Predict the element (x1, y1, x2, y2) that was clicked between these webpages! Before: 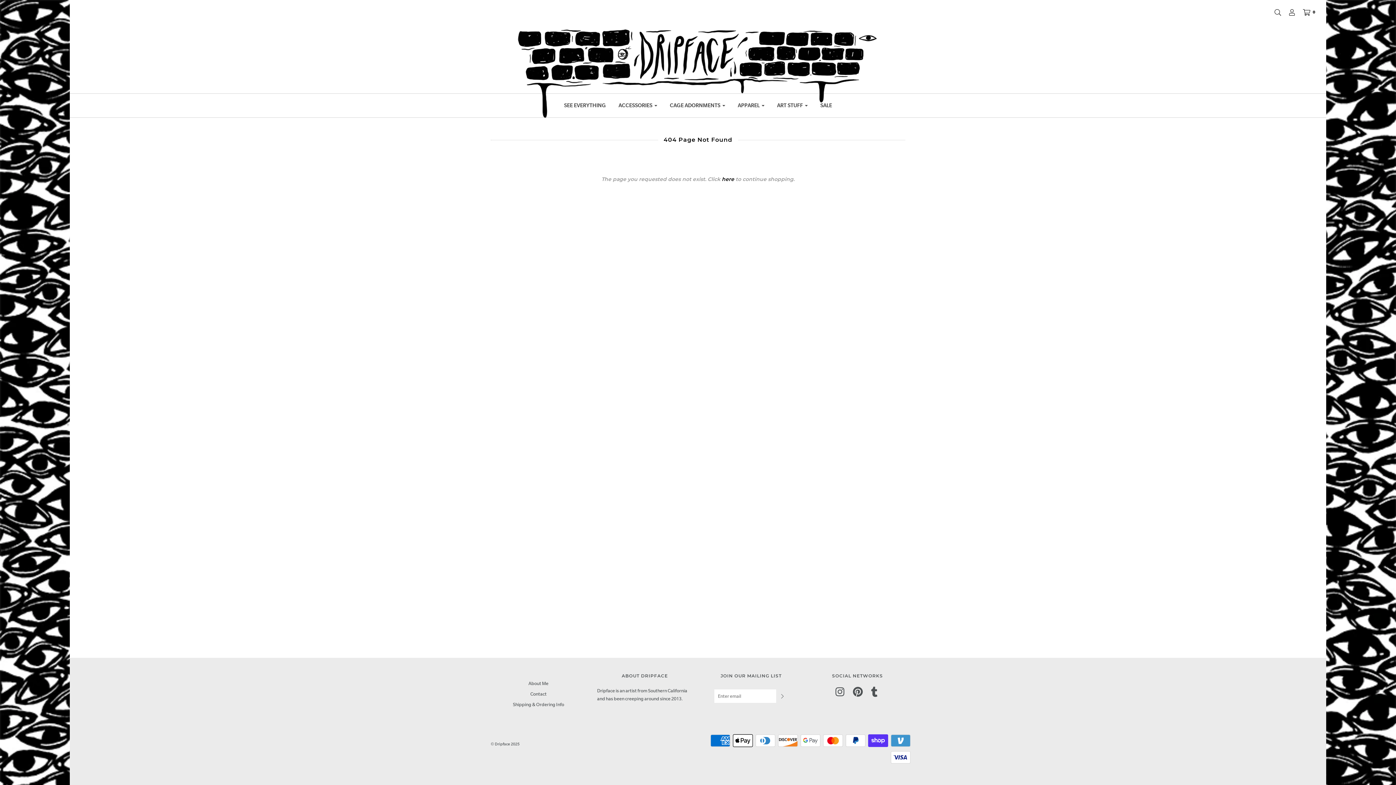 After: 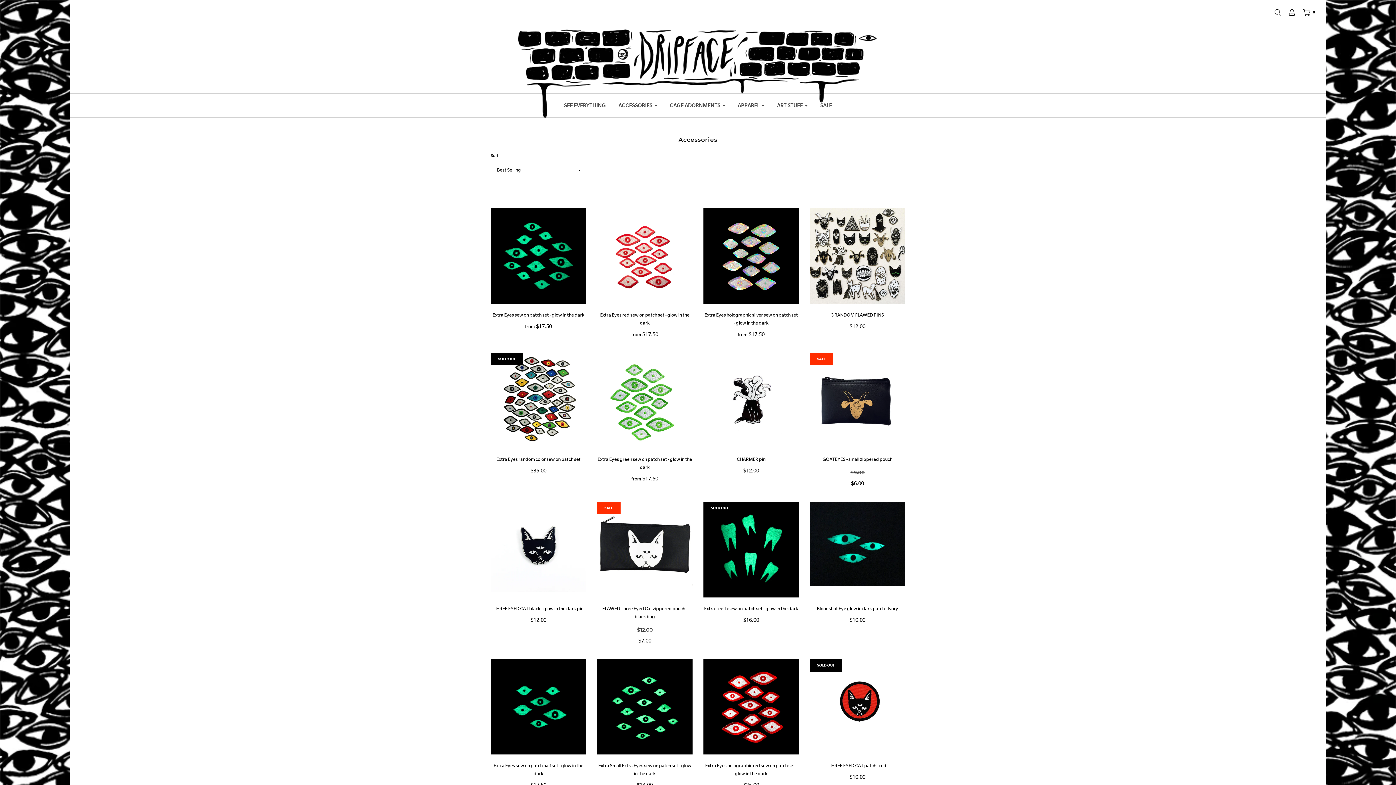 Action: bbox: (613, 97, 662, 113) label: ACCESSORIES